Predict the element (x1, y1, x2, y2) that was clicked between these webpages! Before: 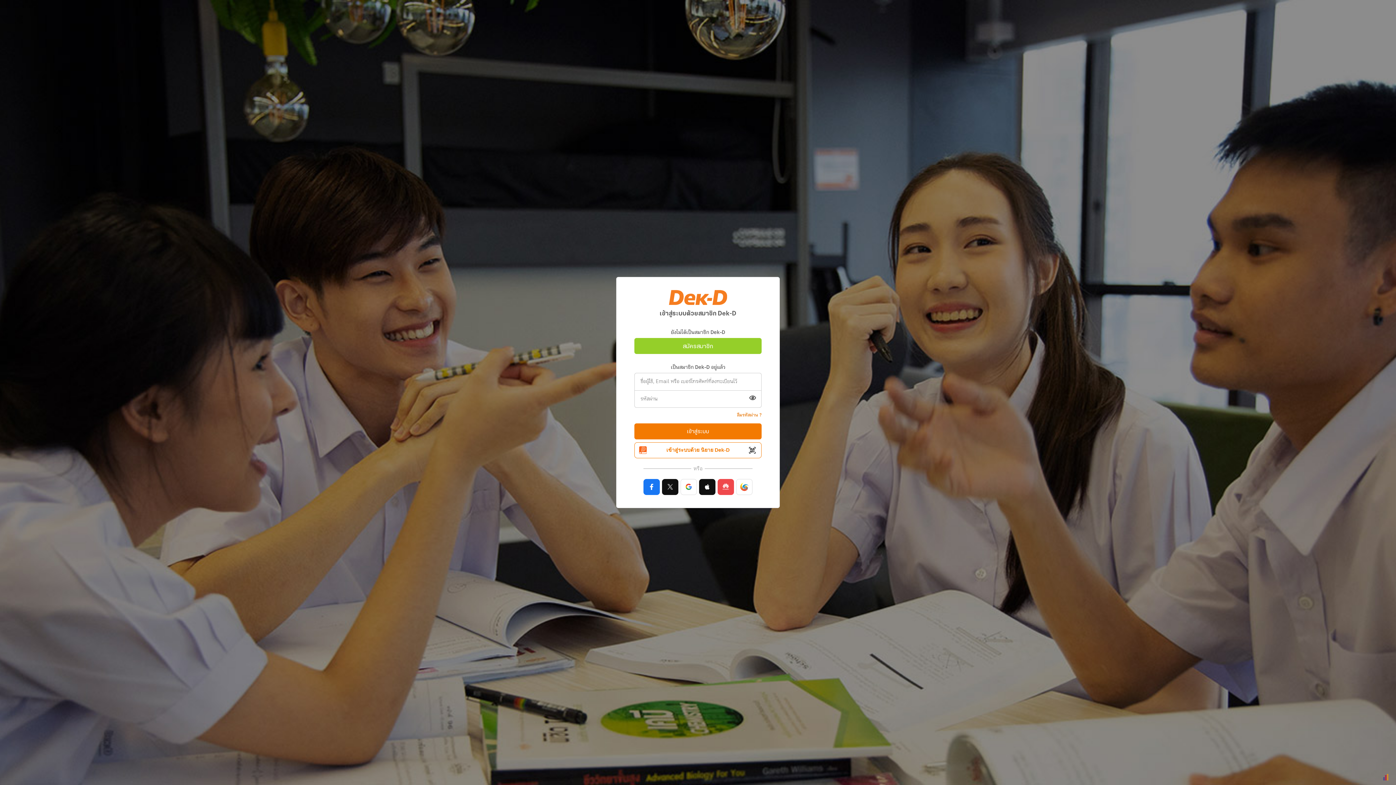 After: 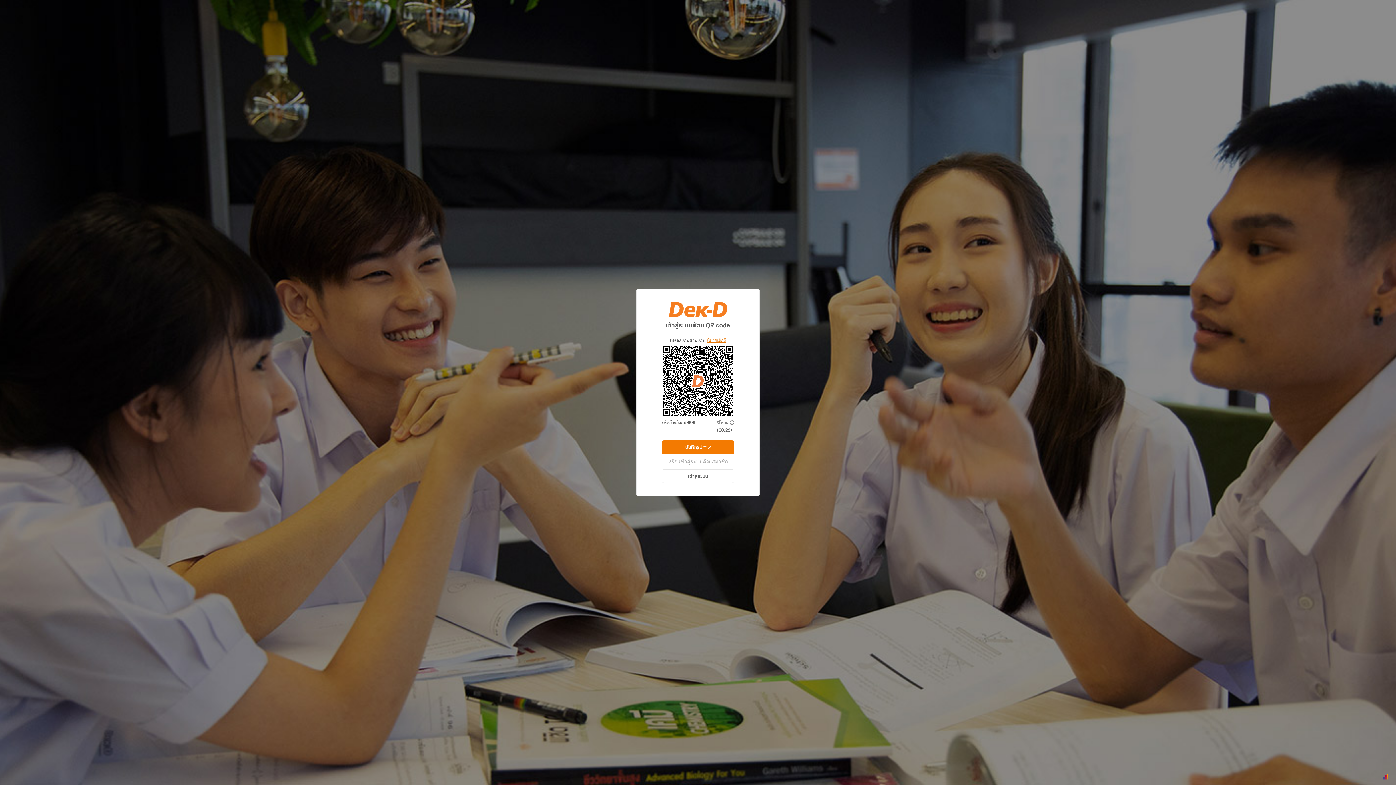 Action: label: เข้าสู่ระบบด้วย นิยาย Dek-D bbox: (634, 442, 761, 458)